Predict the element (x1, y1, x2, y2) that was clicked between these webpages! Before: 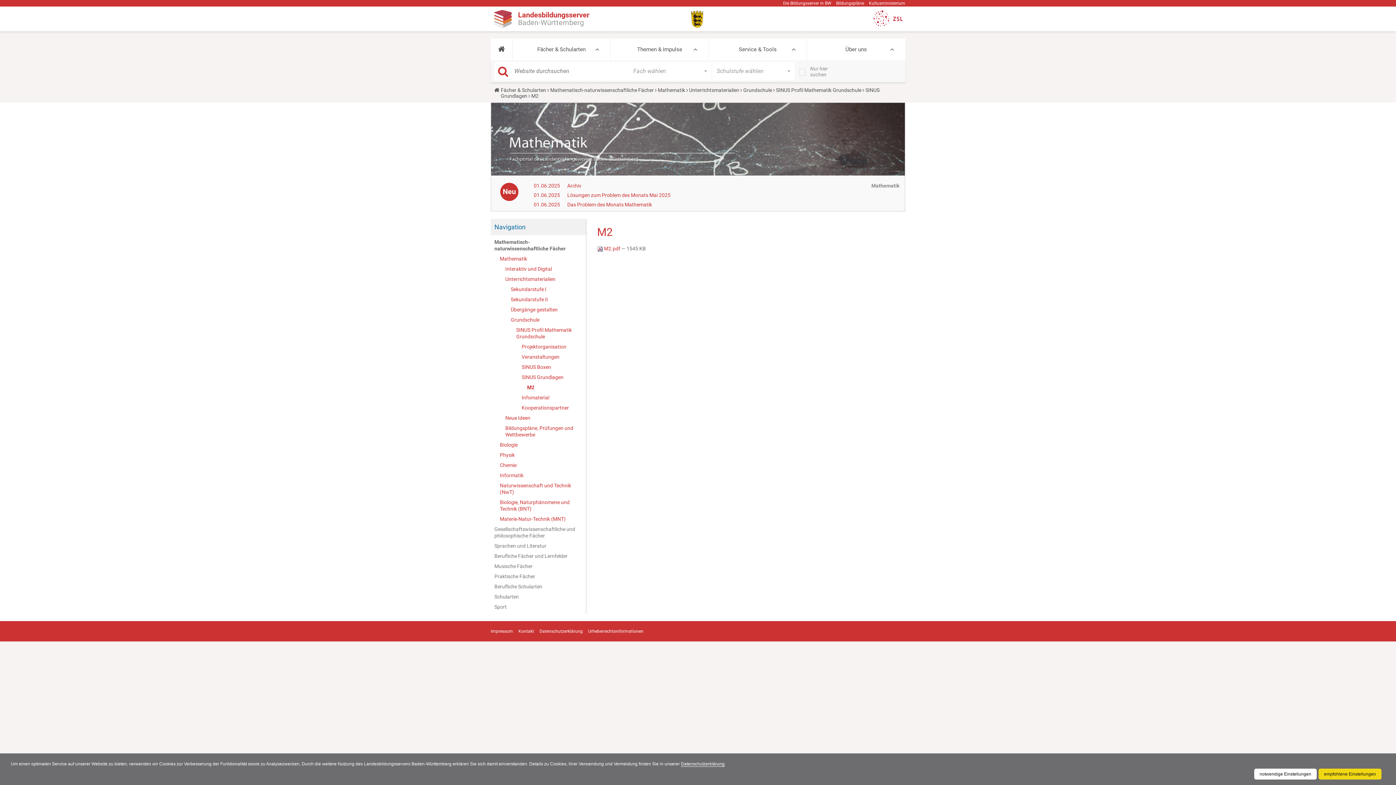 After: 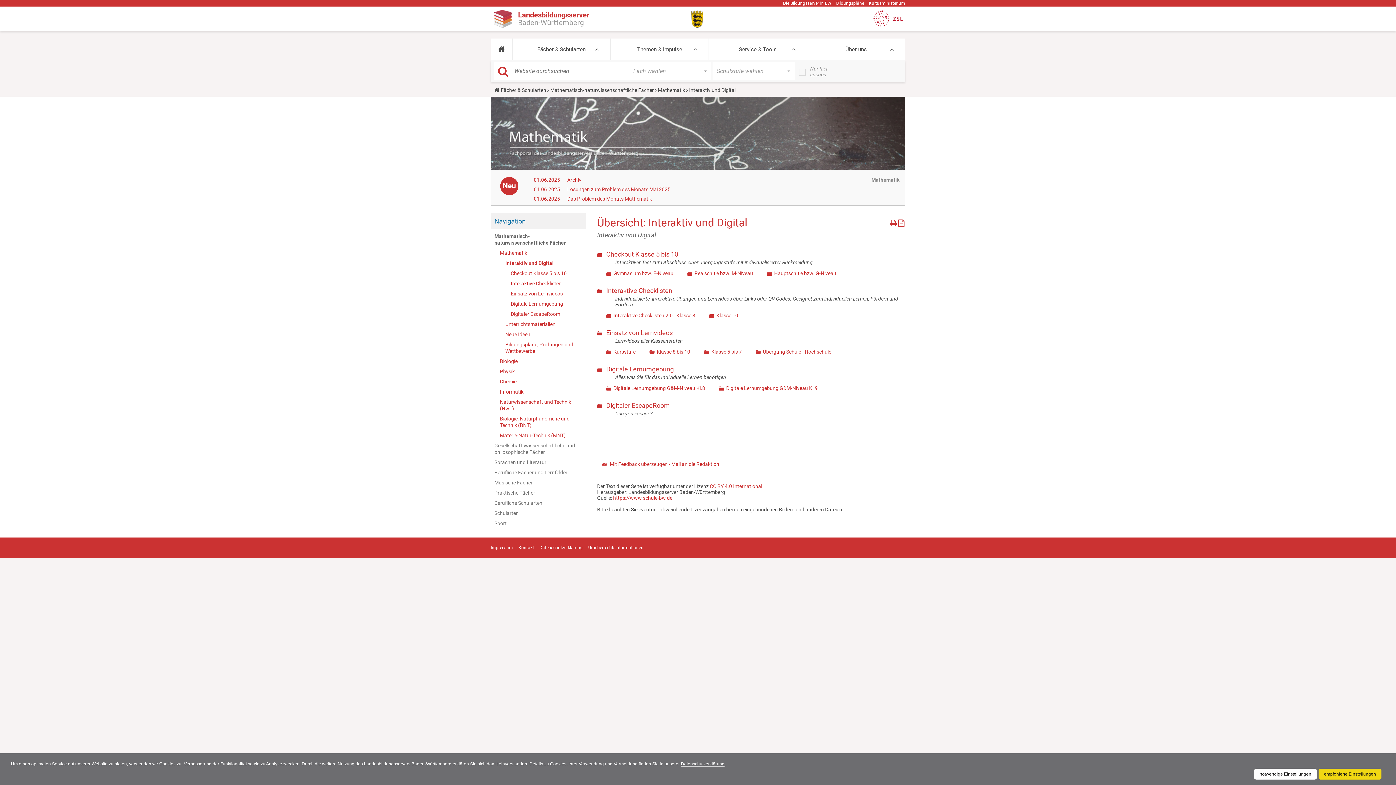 Action: bbox: (505, 263, 582, 274) label: Interaktiv und Digital